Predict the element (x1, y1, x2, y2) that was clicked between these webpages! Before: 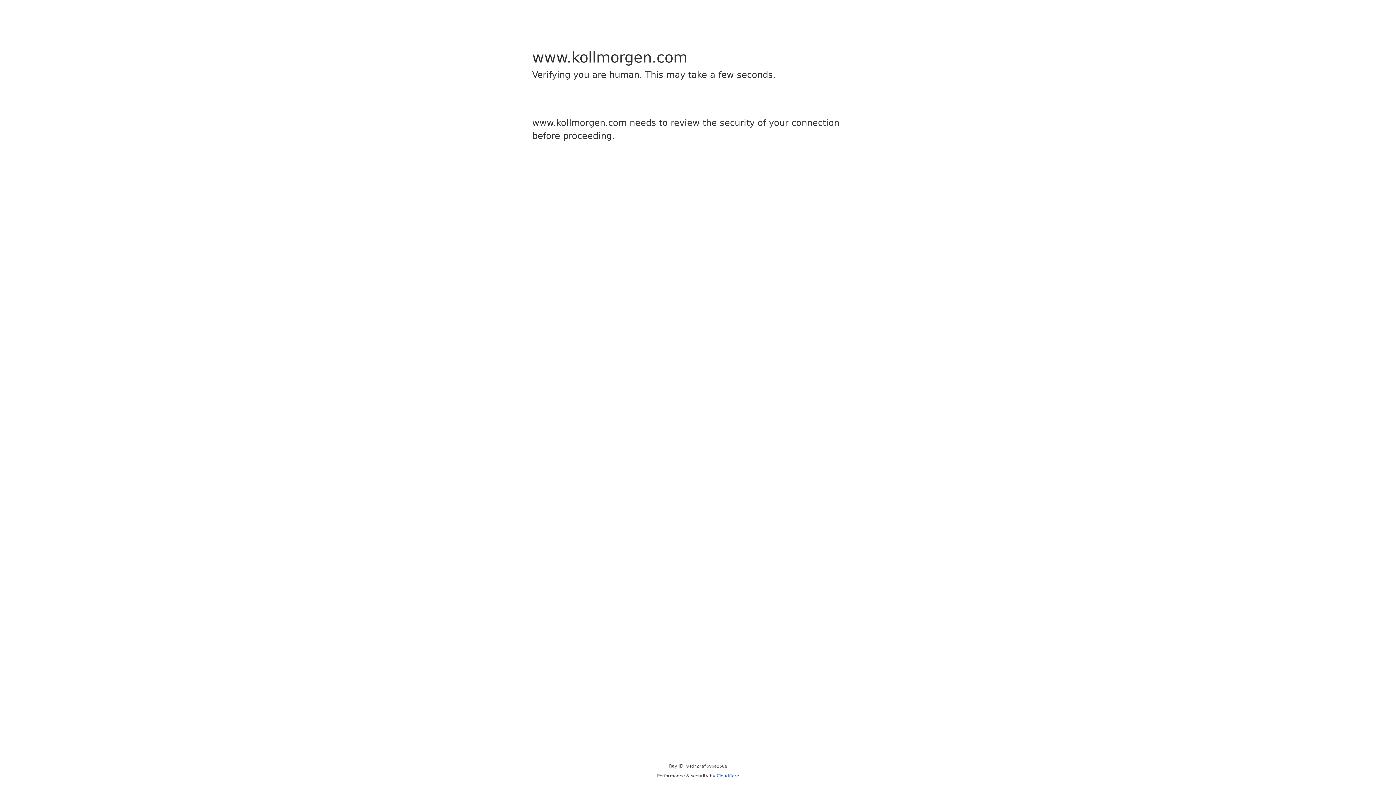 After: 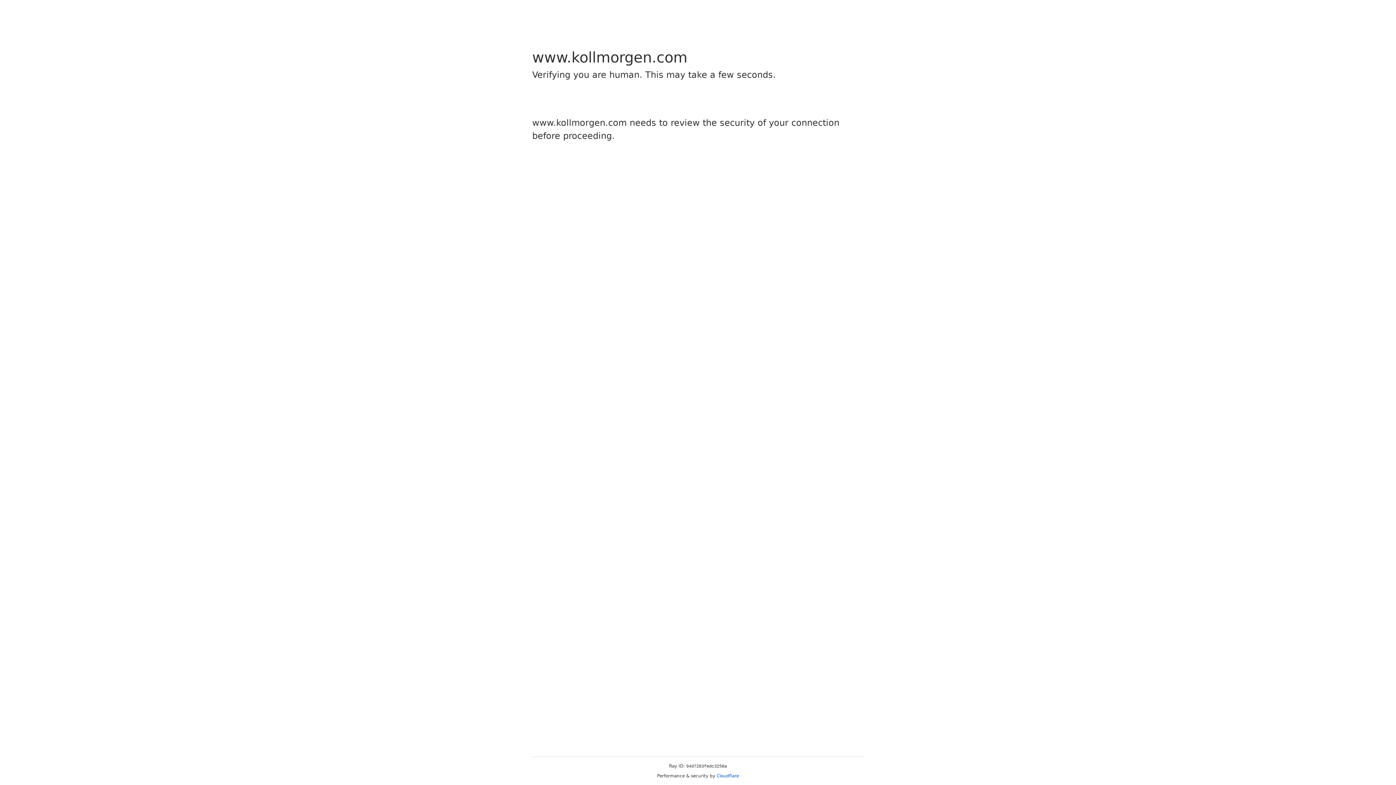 Action: bbox: (716, 773, 739, 778) label: Cloudflare